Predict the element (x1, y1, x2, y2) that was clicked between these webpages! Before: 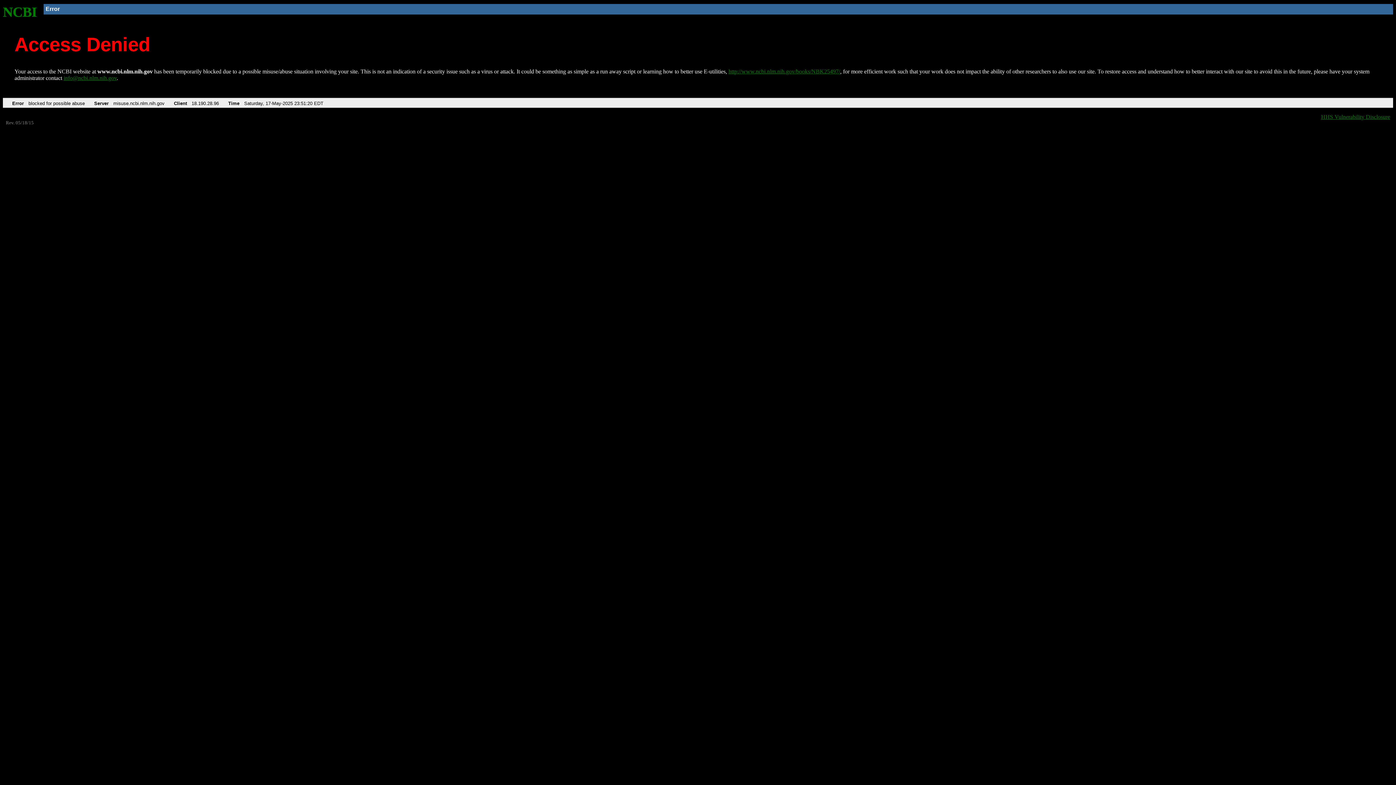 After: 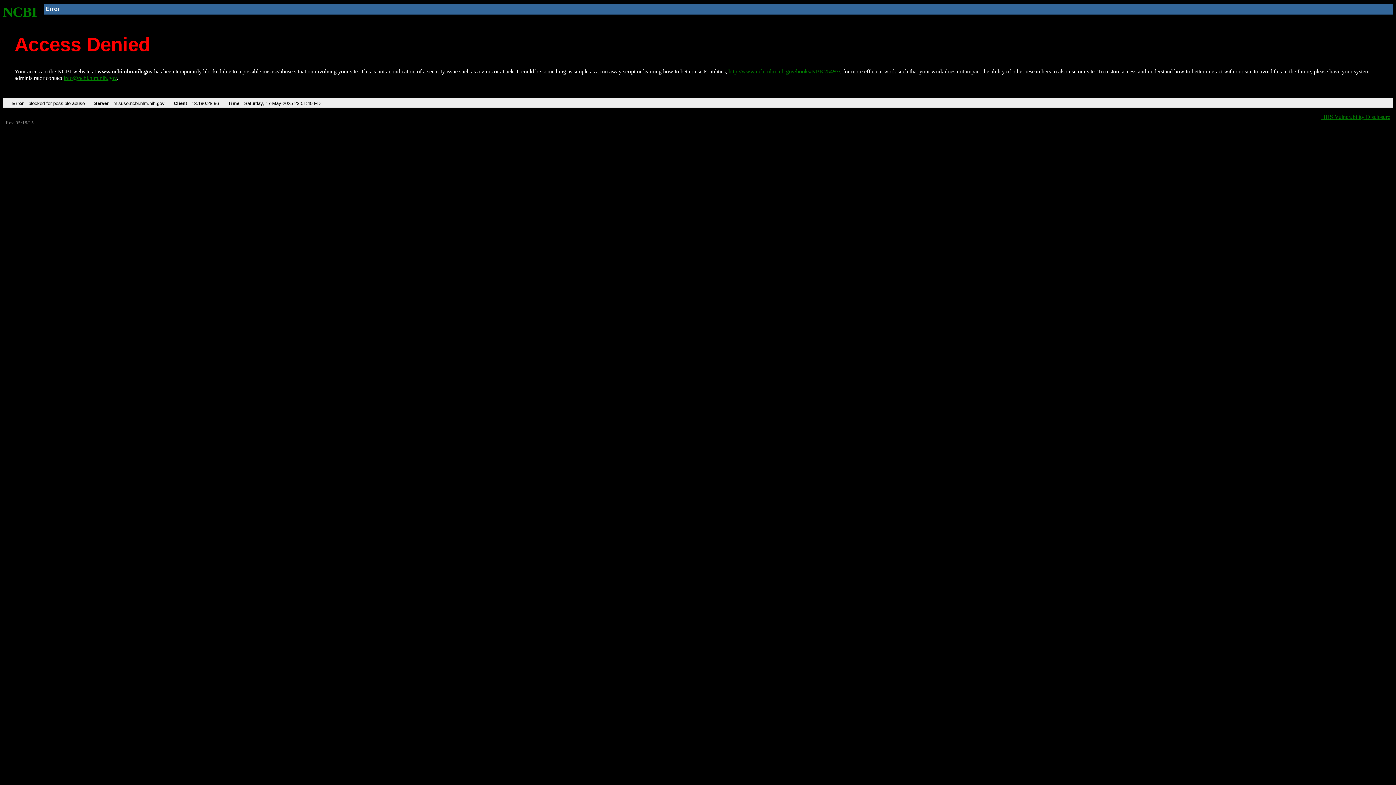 Action: label: http://www.ncbi.nlm.nih.gov/books/NBK25497/ bbox: (728, 68, 840, 74)